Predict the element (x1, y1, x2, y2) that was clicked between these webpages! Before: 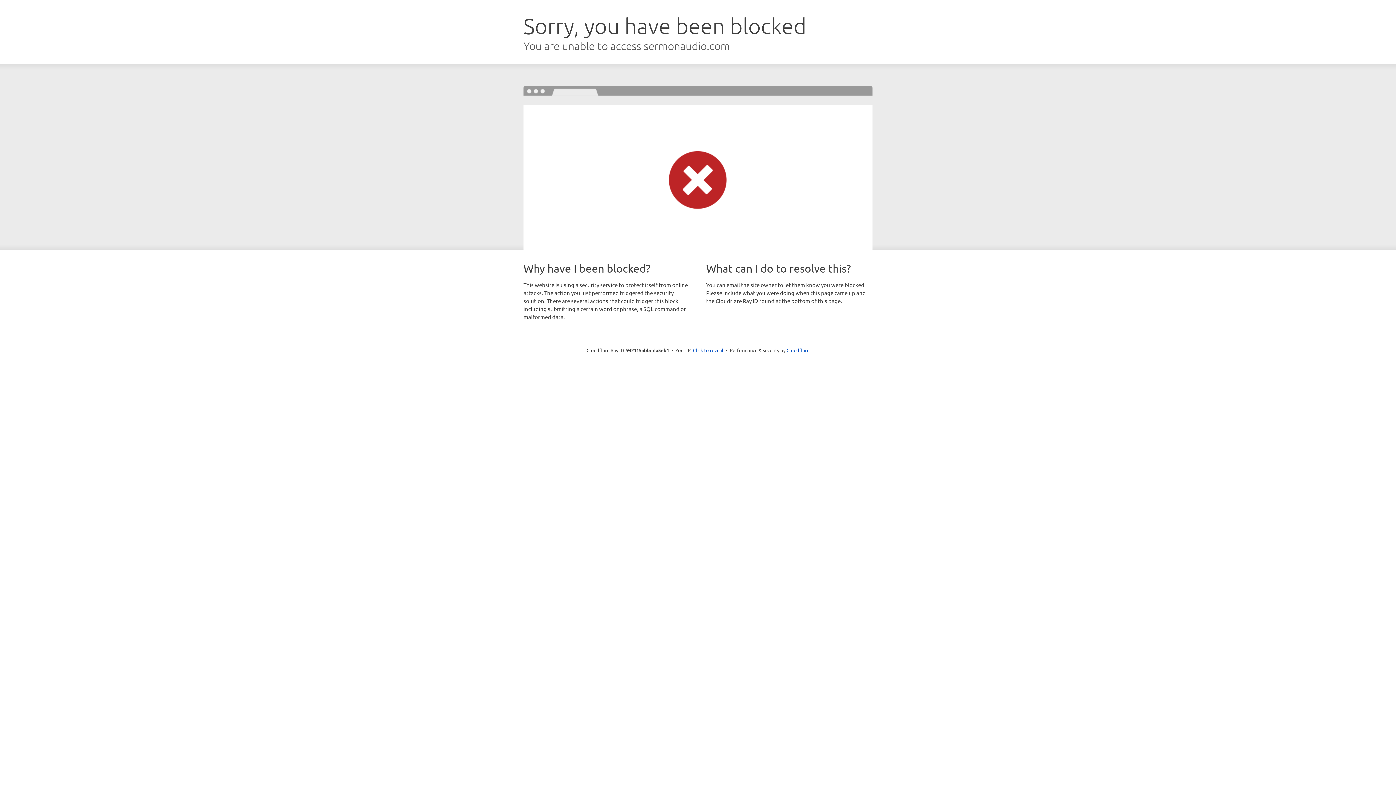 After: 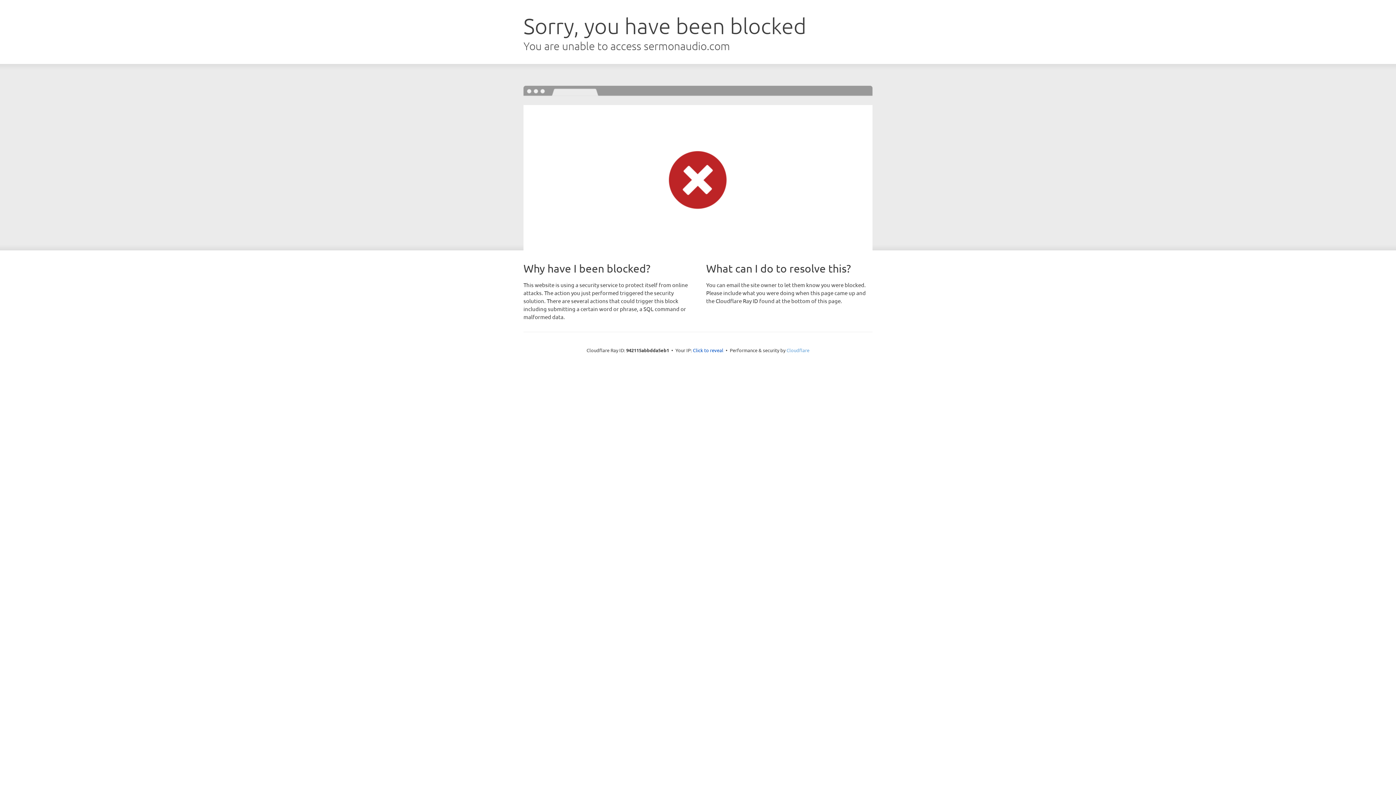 Action: label: Cloudflare bbox: (786, 347, 809, 353)